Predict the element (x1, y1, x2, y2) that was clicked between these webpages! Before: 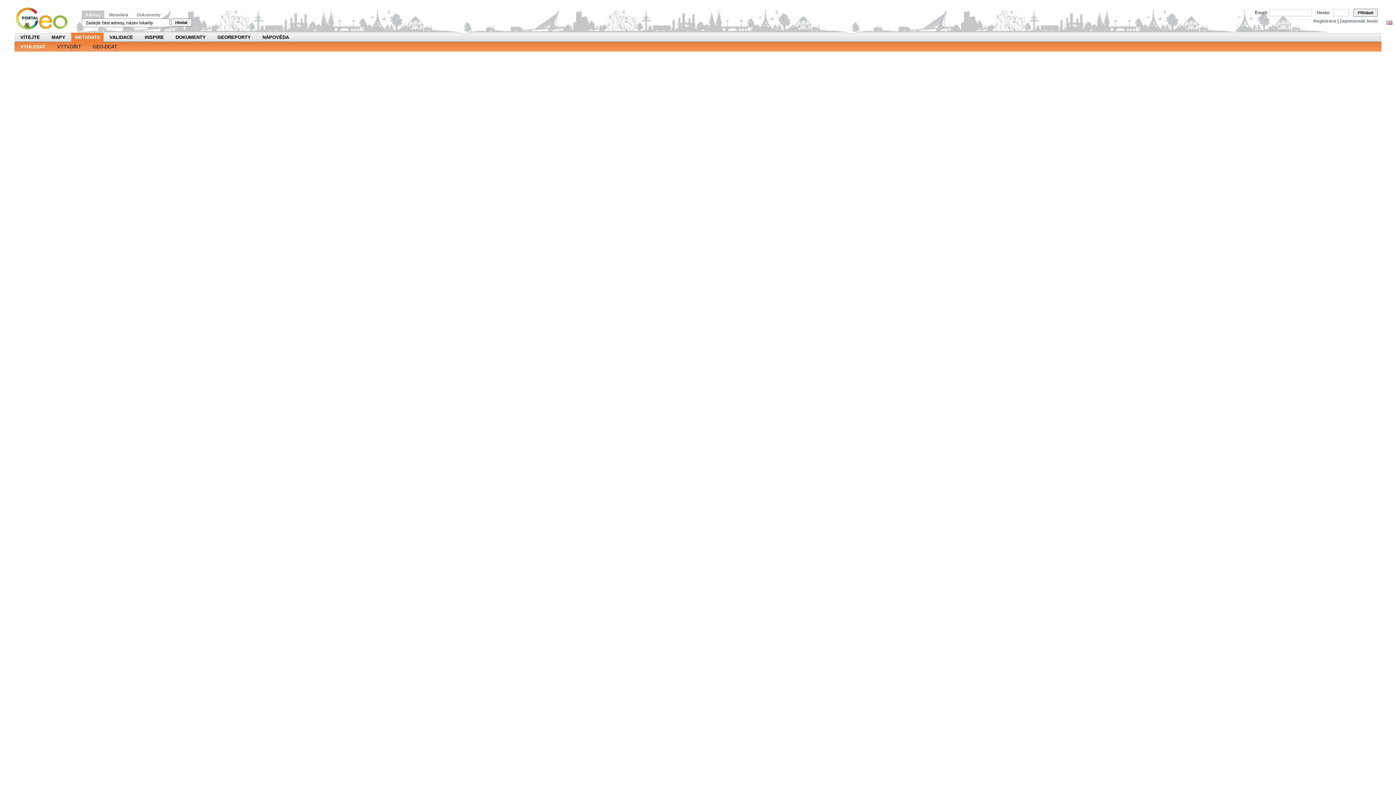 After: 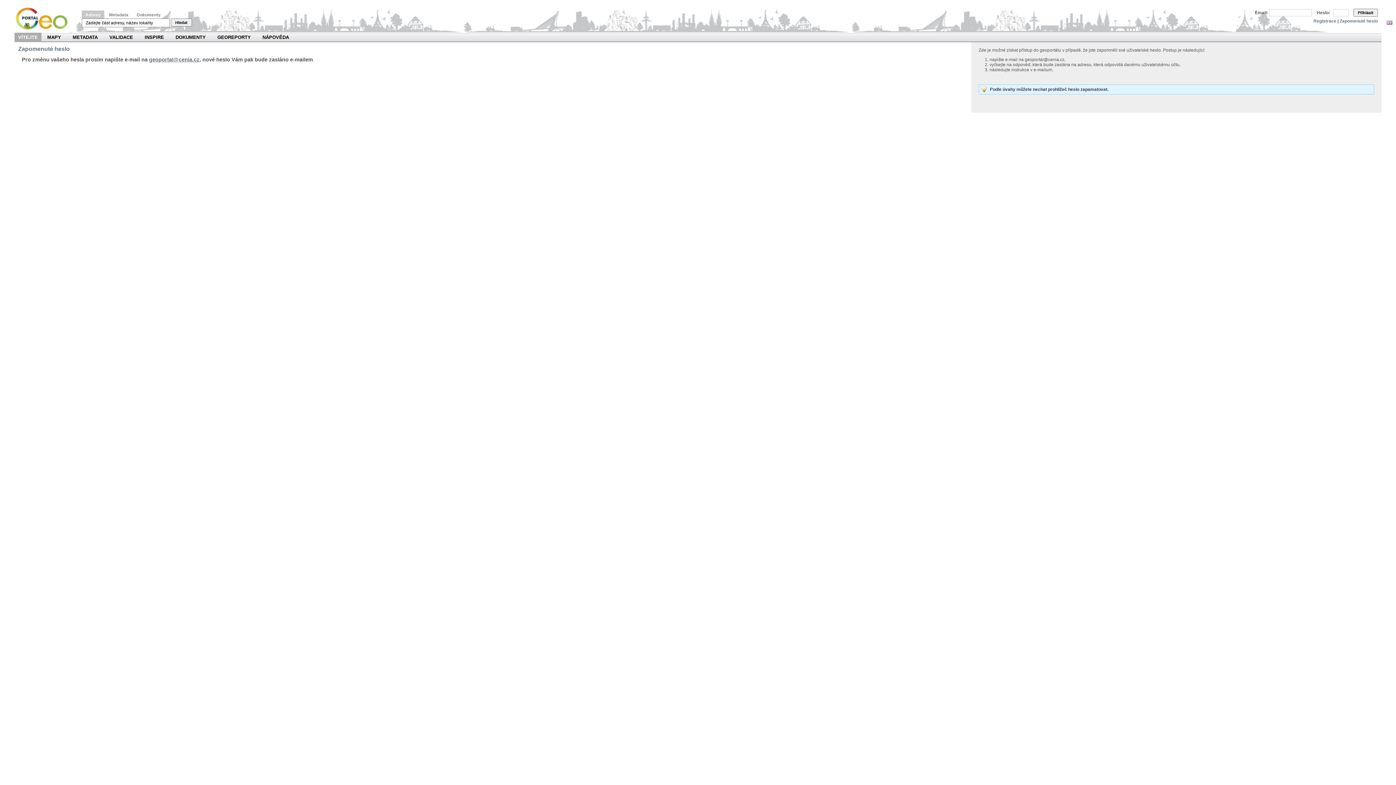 Action: label: Zapomenuté heslo bbox: (1340, 18, 1378, 23)